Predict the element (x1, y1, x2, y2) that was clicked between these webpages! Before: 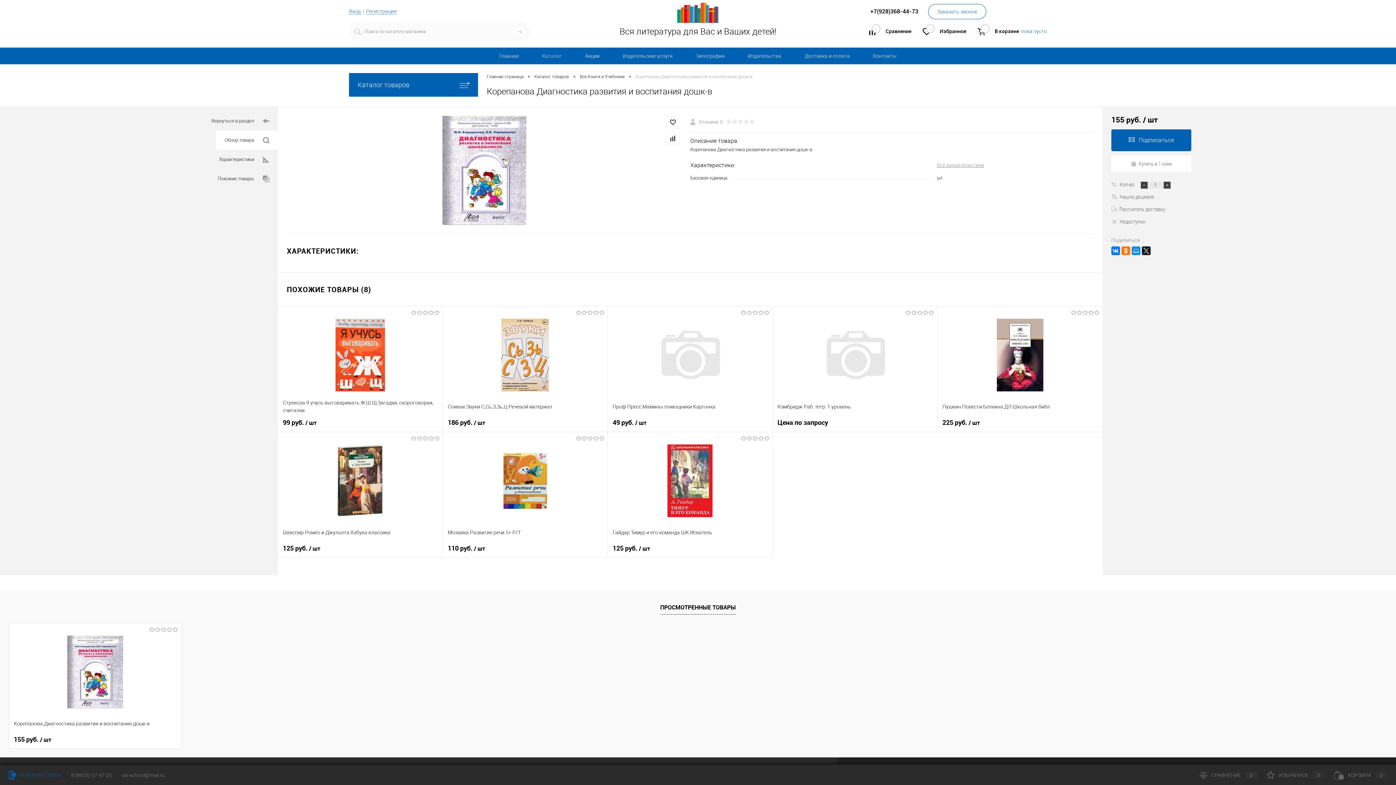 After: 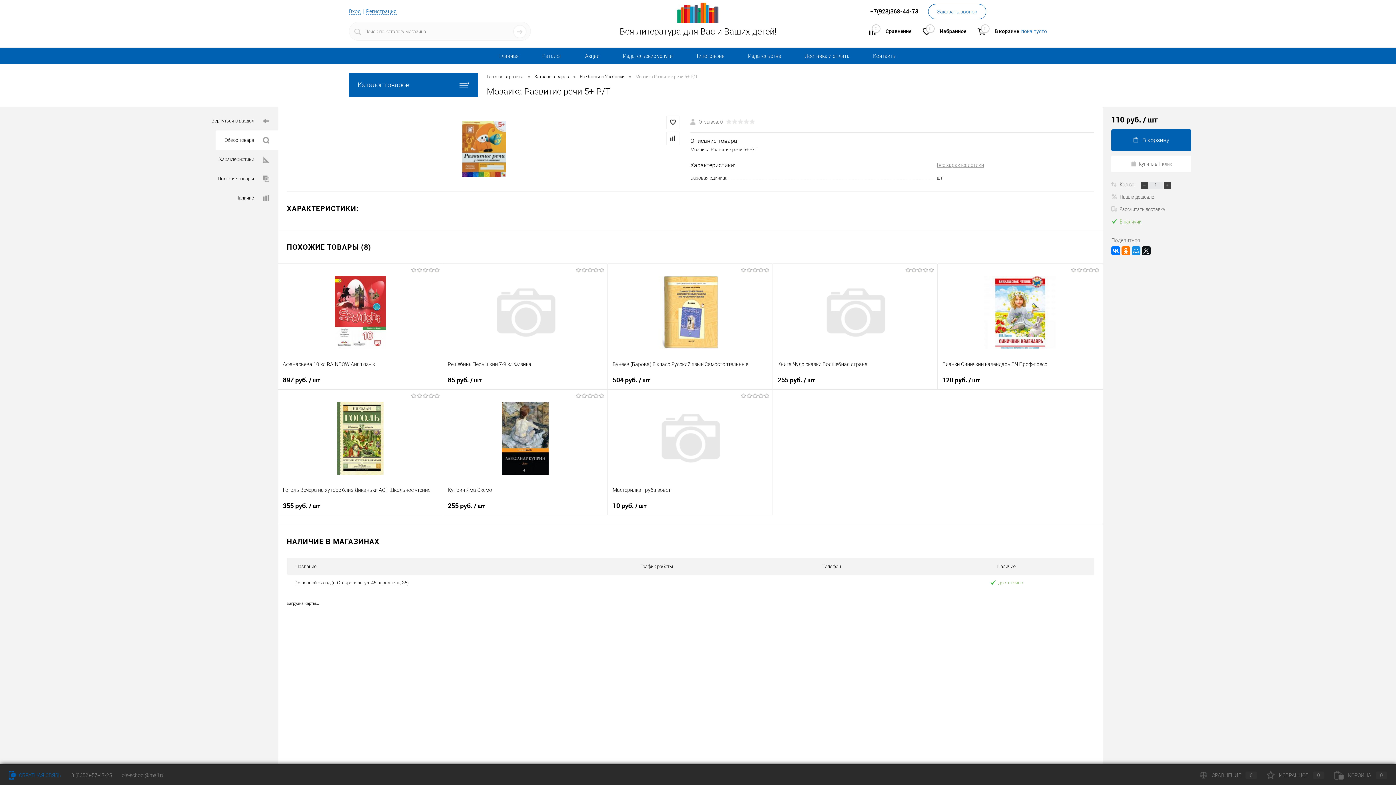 Action: bbox: (447, 437, 602, 524)